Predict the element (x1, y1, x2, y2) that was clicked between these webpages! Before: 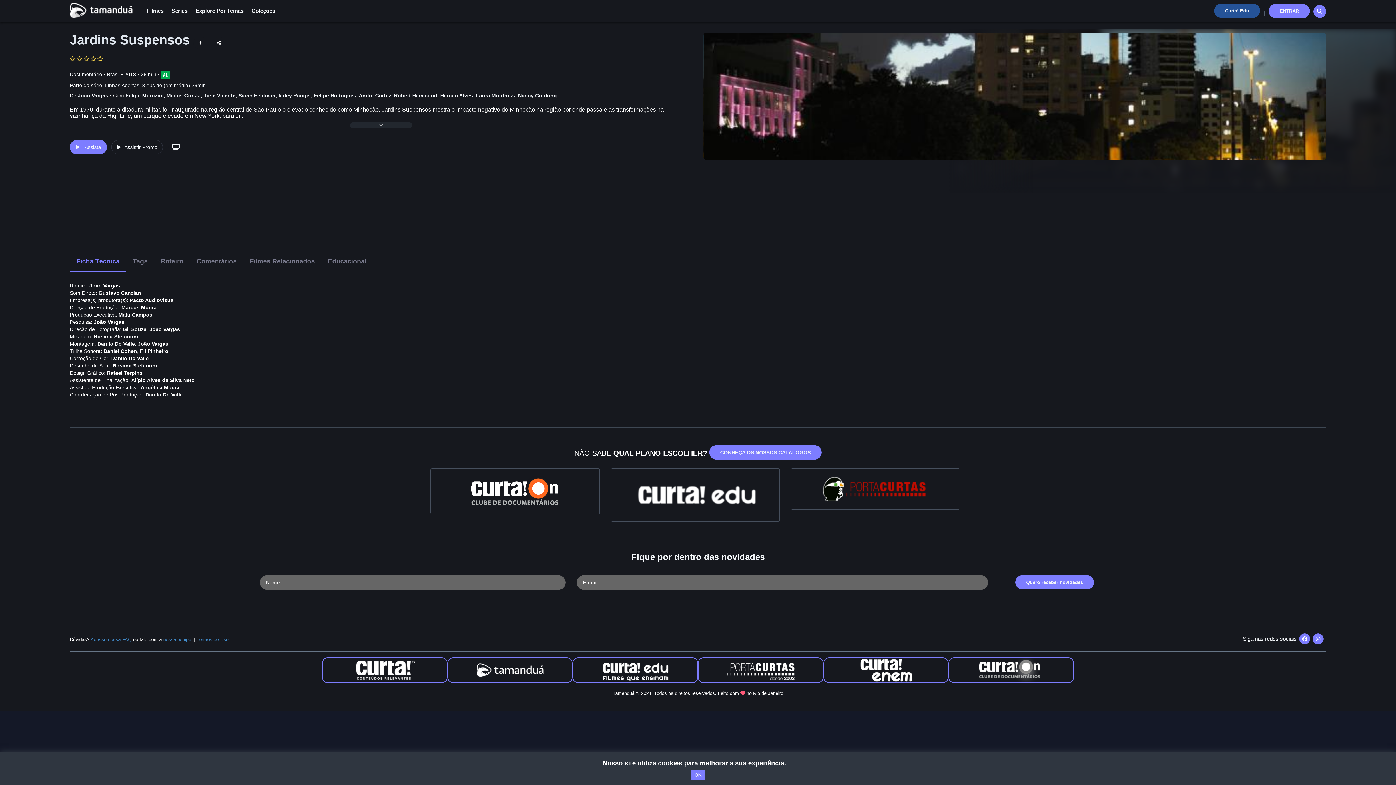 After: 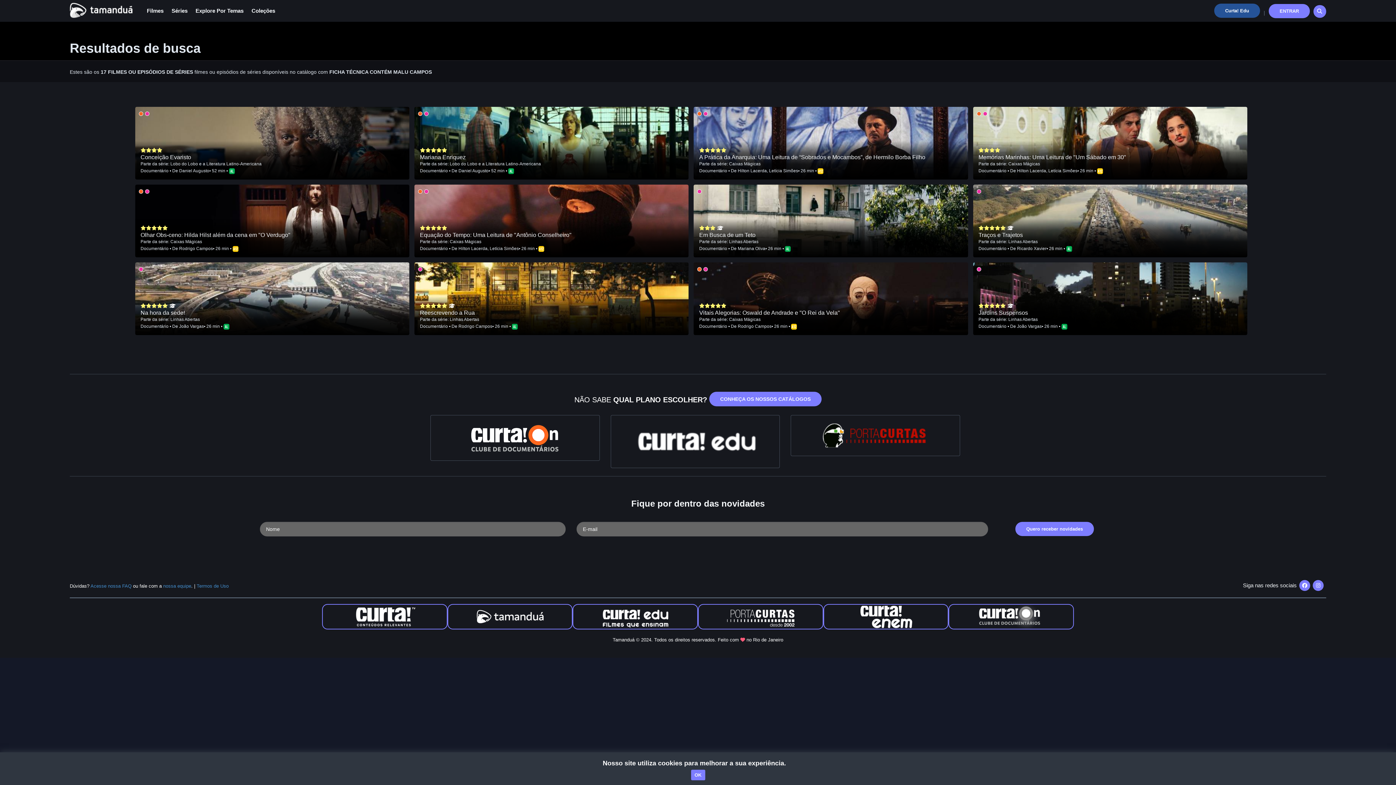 Action: label: Malu Campos bbox: (118, 312, 152, 317)